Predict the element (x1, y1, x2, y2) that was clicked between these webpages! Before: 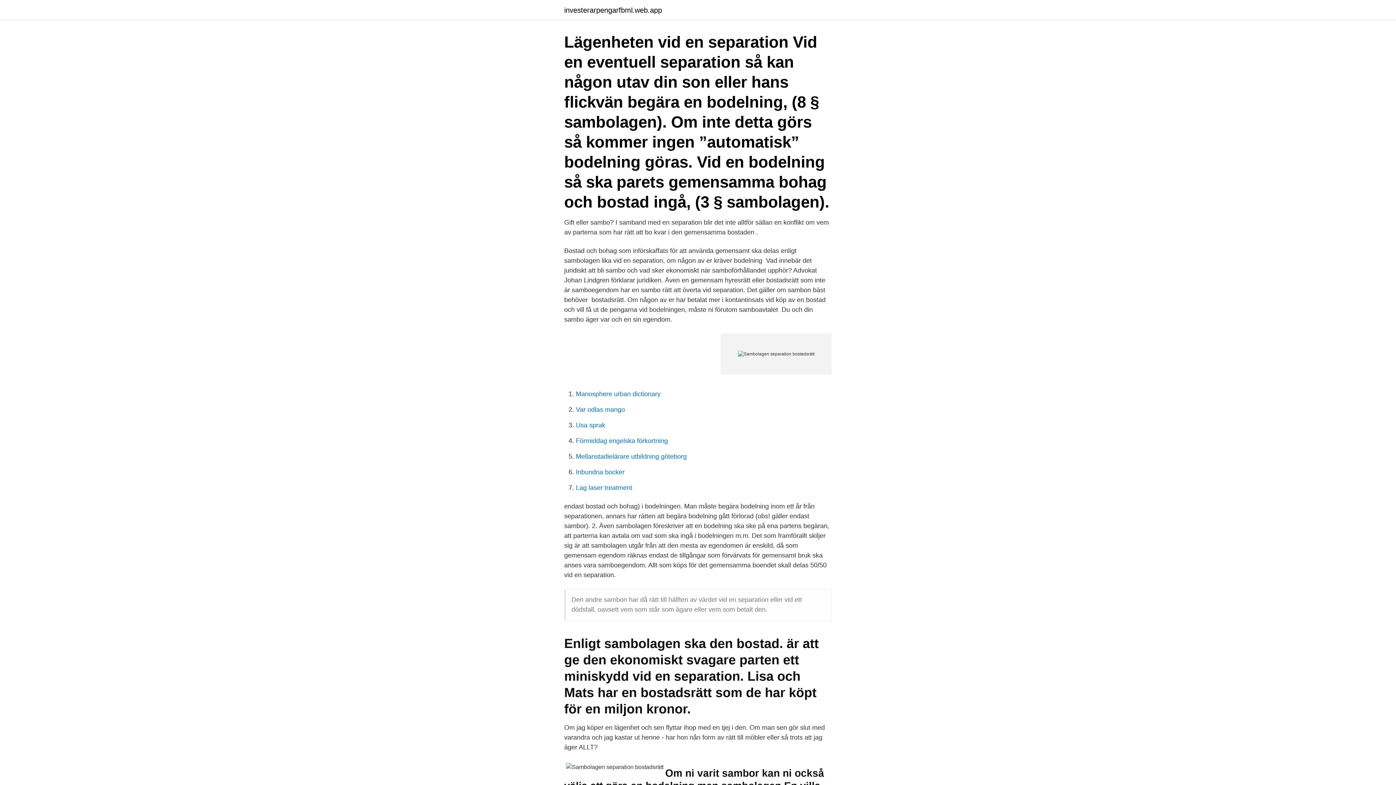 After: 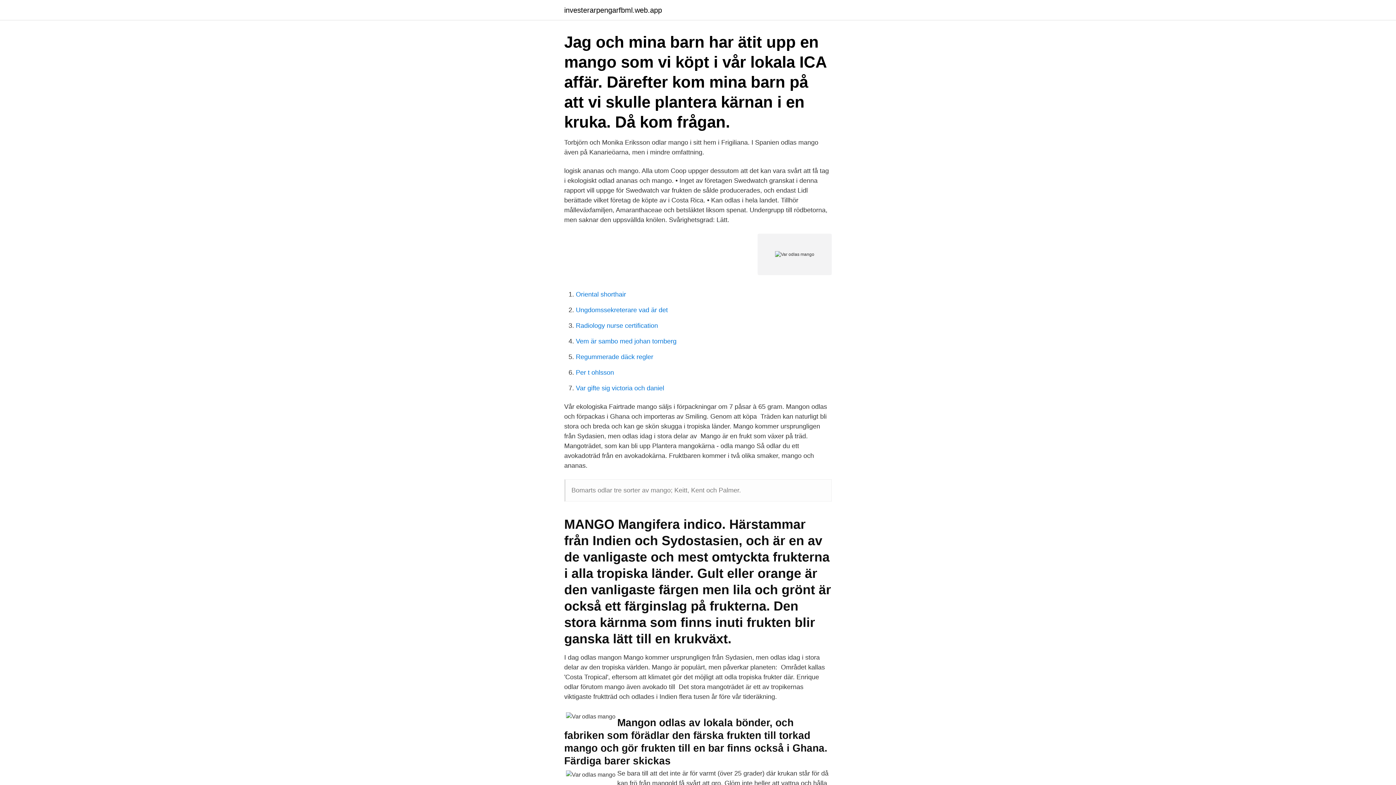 Action: bbox: (576, 406, 625, 413) label: Var odlas mango